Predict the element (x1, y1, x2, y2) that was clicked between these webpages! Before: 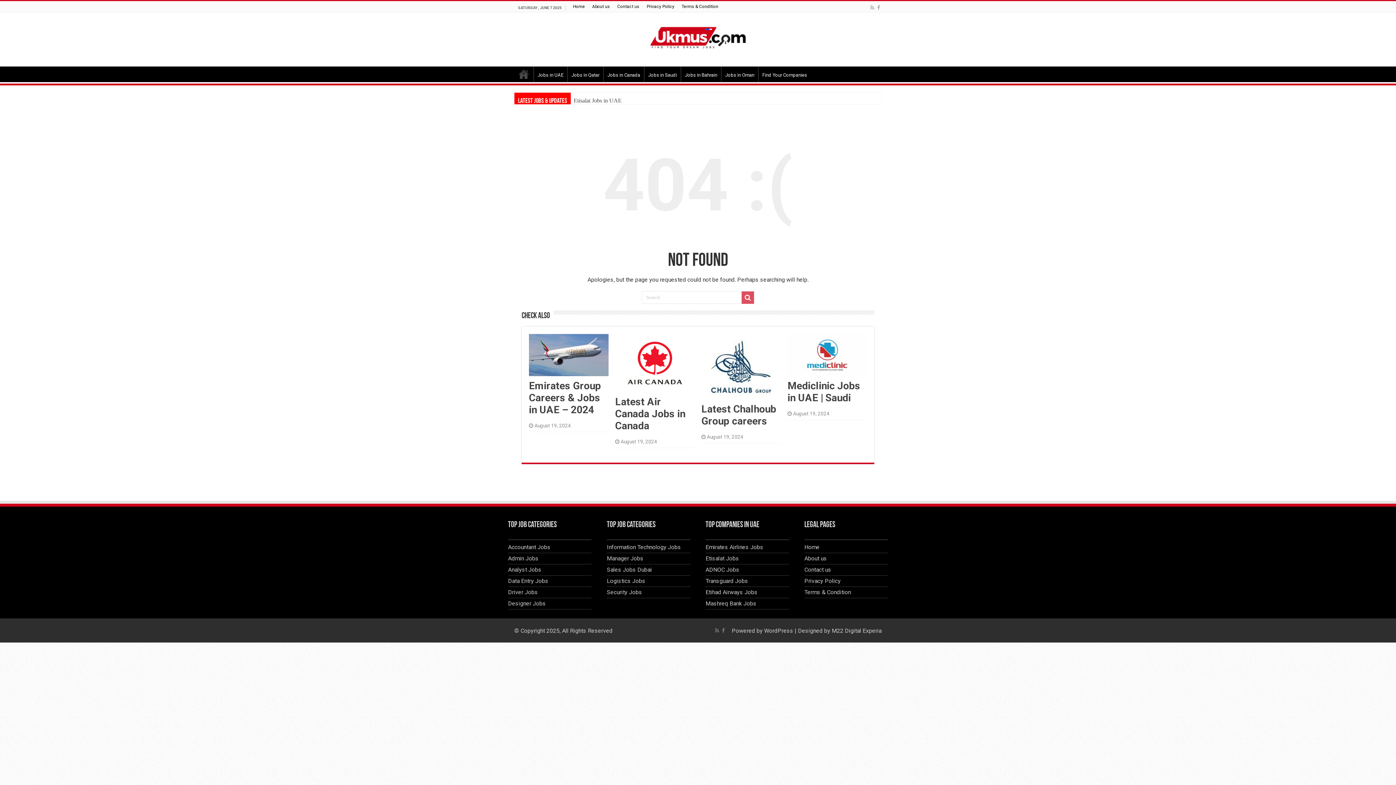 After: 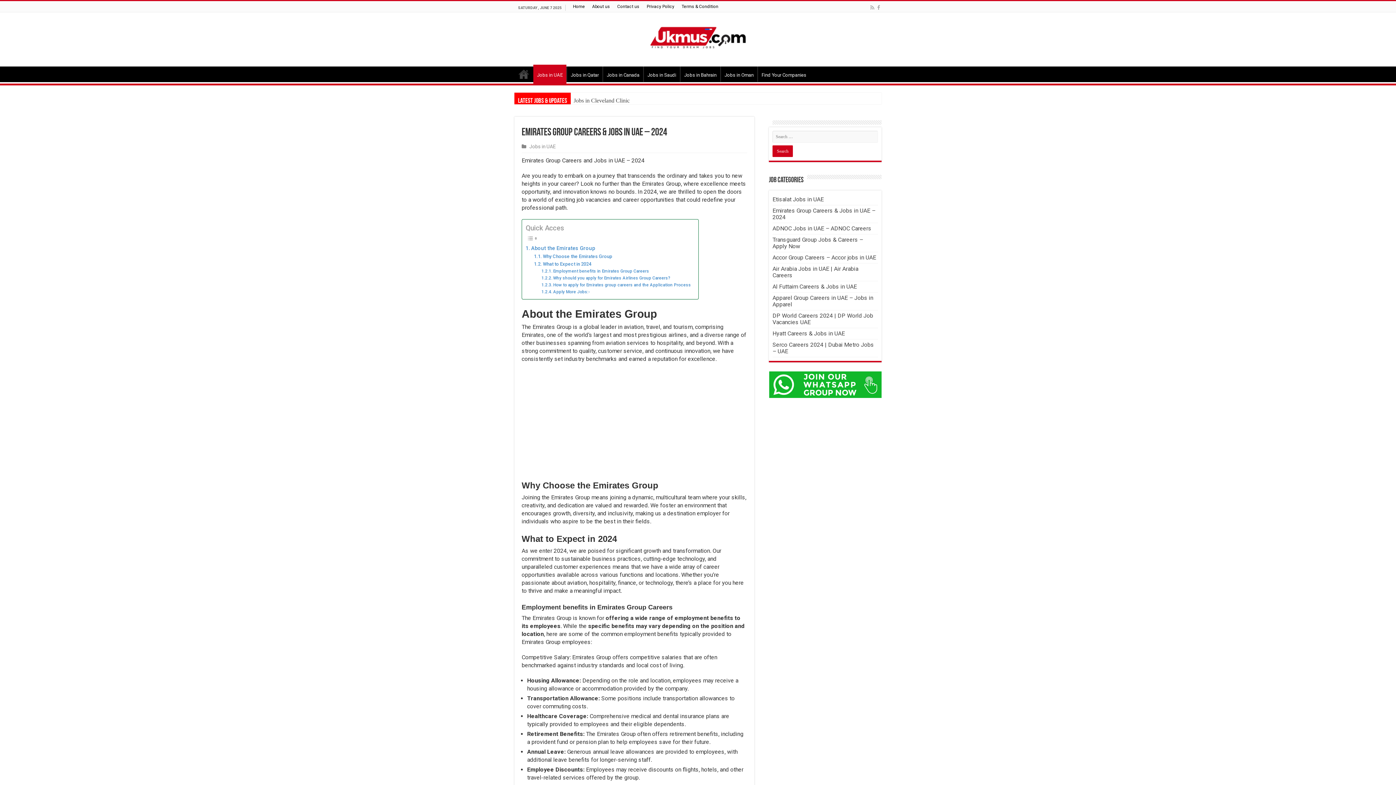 Action: label: Emirates Airlines Jobs bbox: (705, 544, 763, 551)